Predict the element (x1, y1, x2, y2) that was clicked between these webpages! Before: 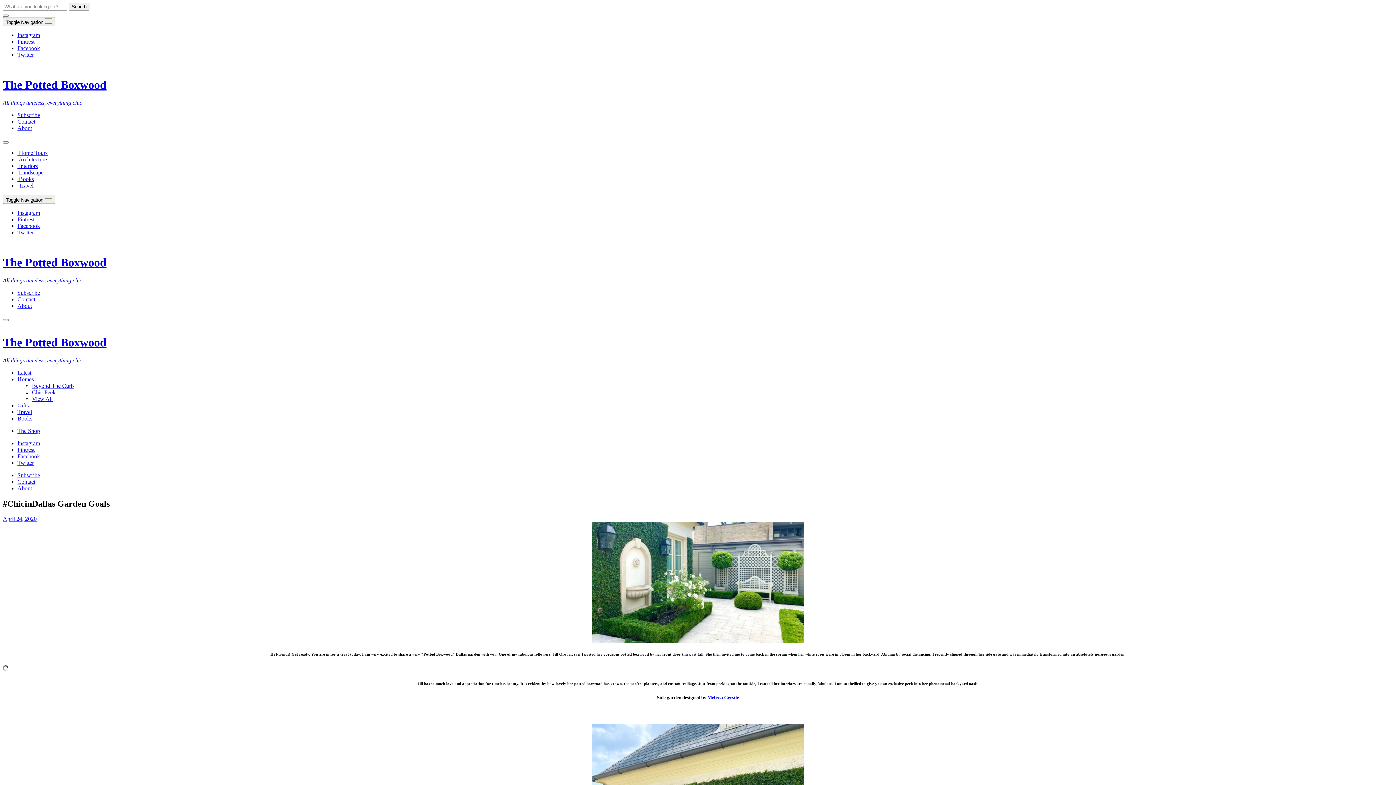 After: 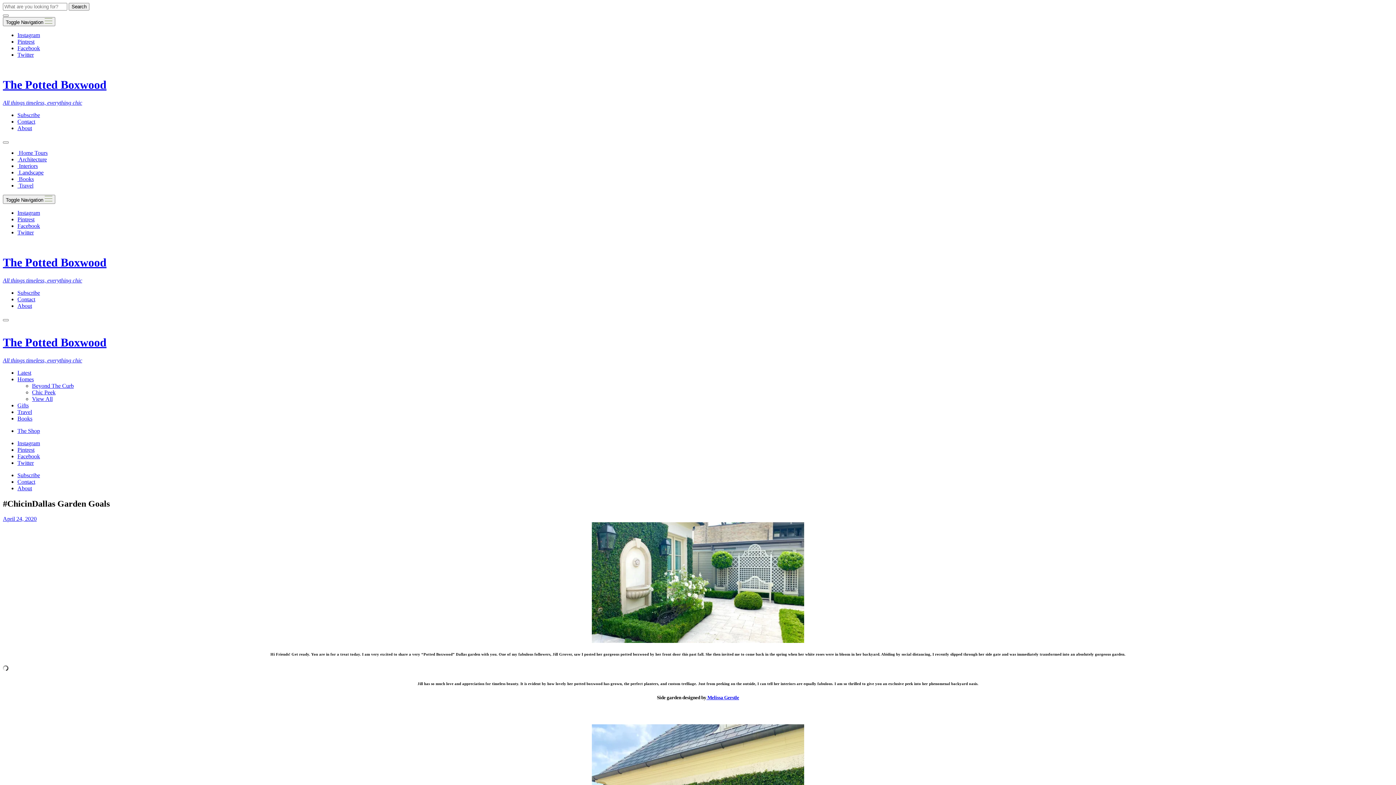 Action: bbox: (17, 118, 35, 124) label: Contact